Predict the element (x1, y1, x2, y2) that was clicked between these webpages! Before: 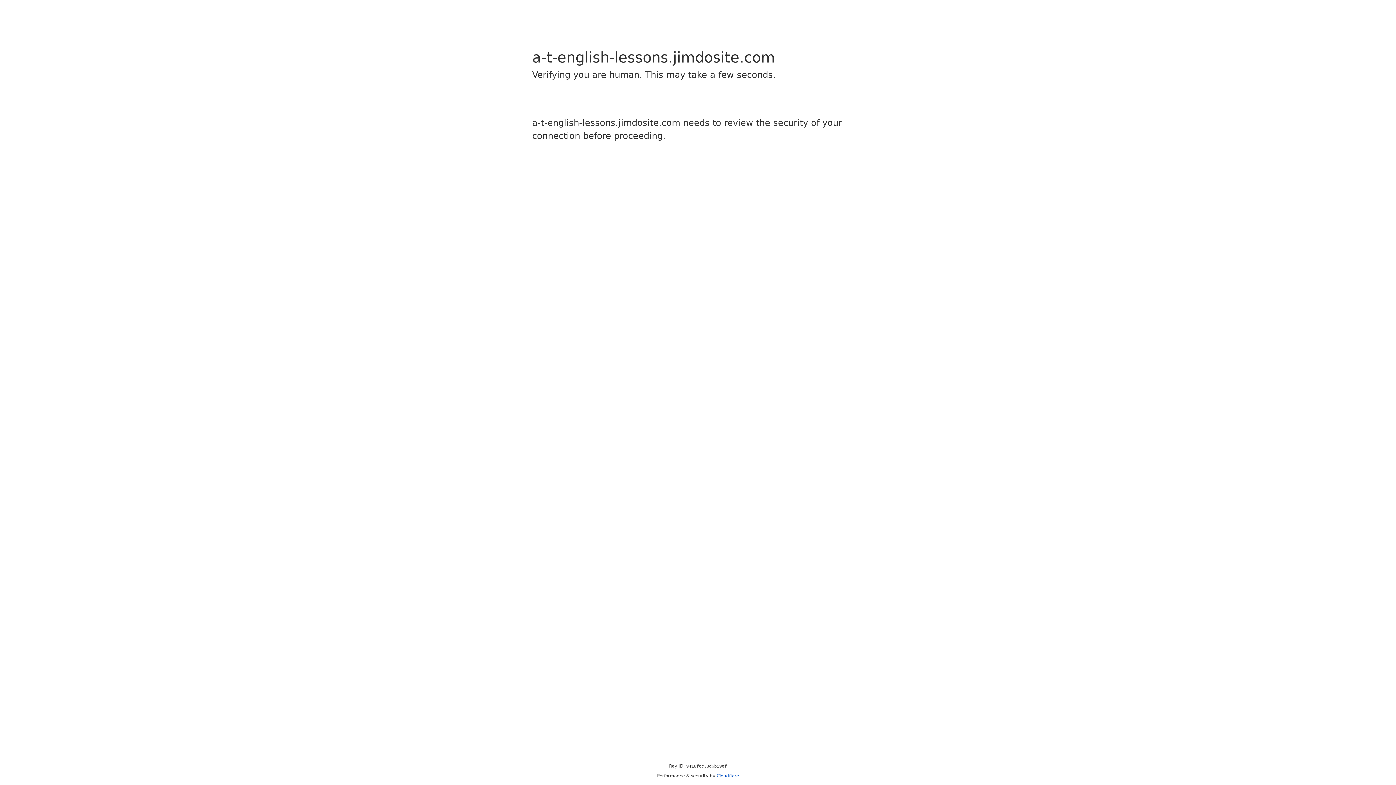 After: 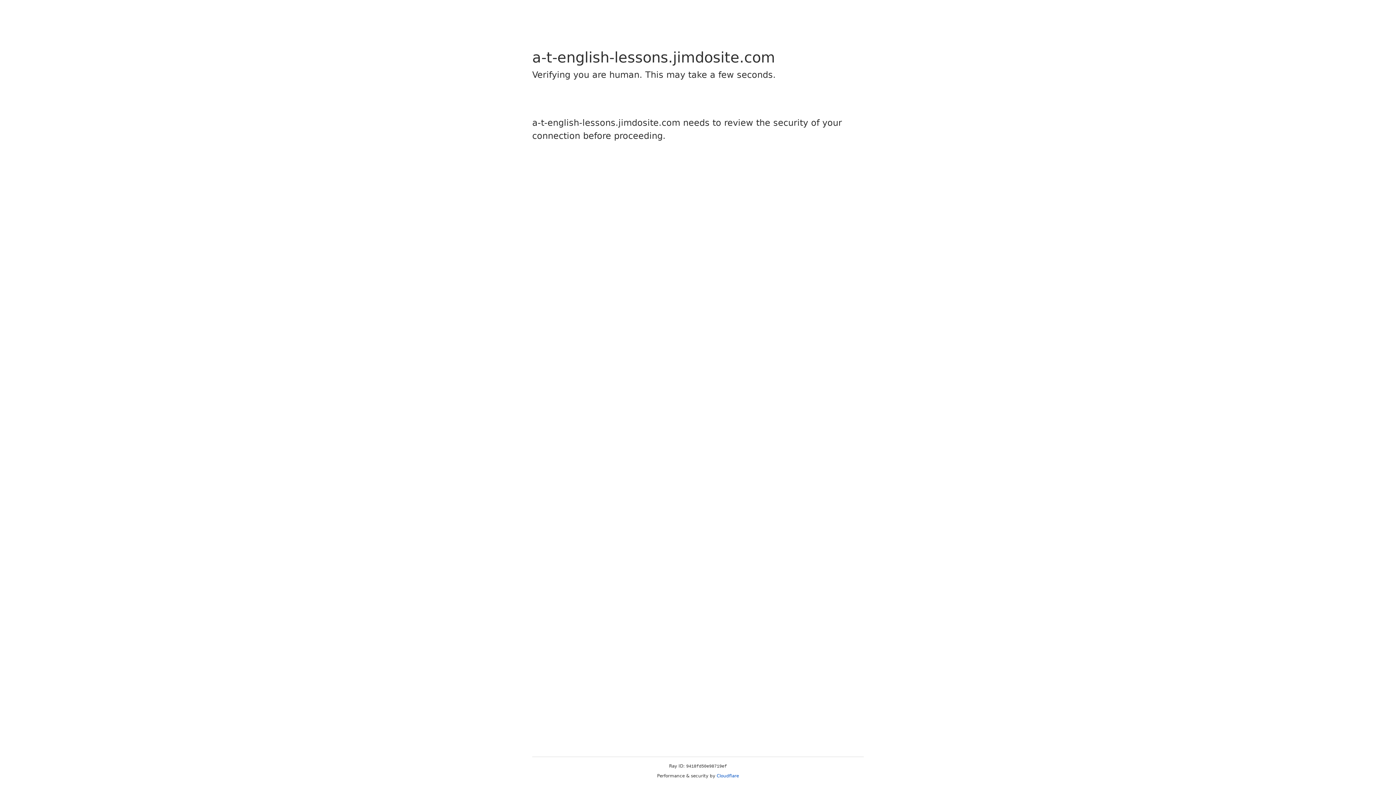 Action: label: Cloudflare bbox: (716, 773, 739, 778)